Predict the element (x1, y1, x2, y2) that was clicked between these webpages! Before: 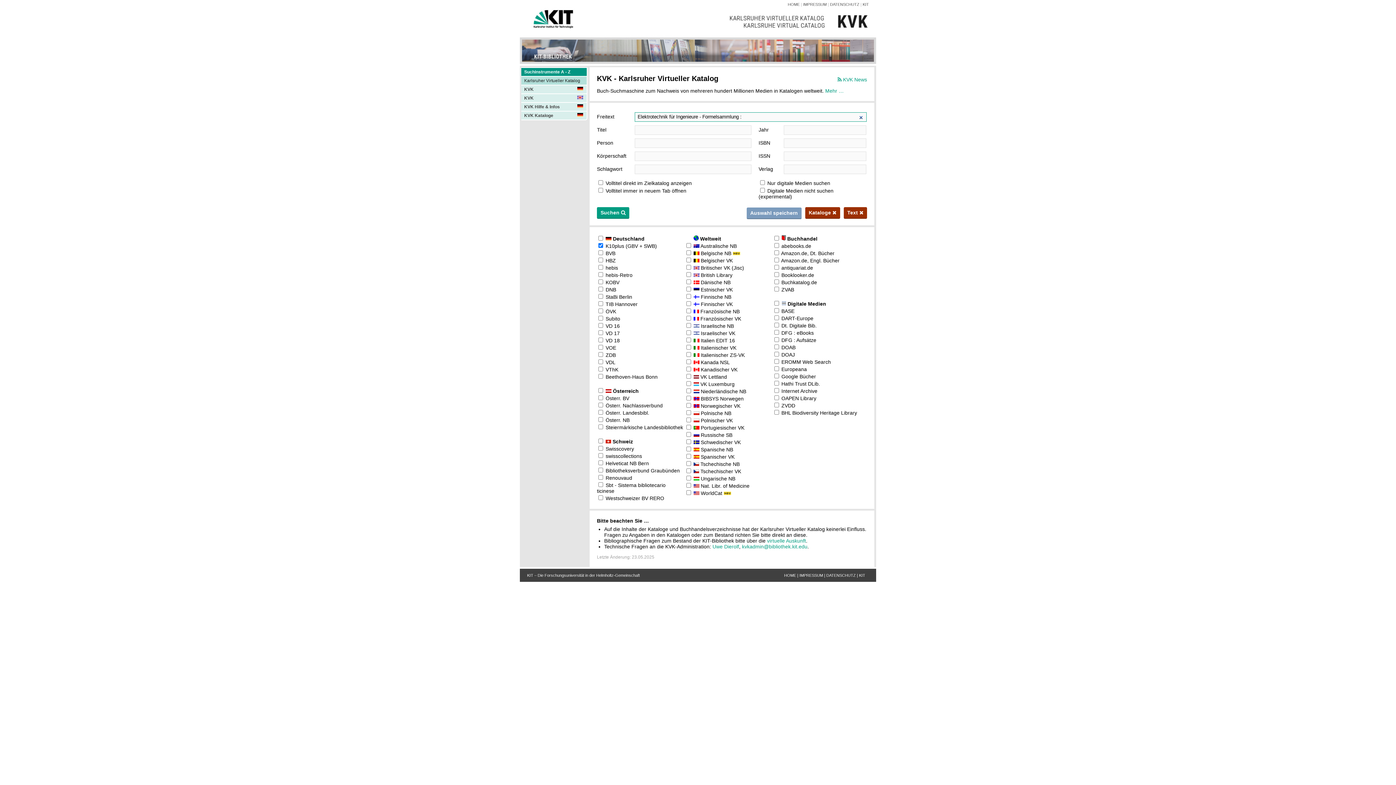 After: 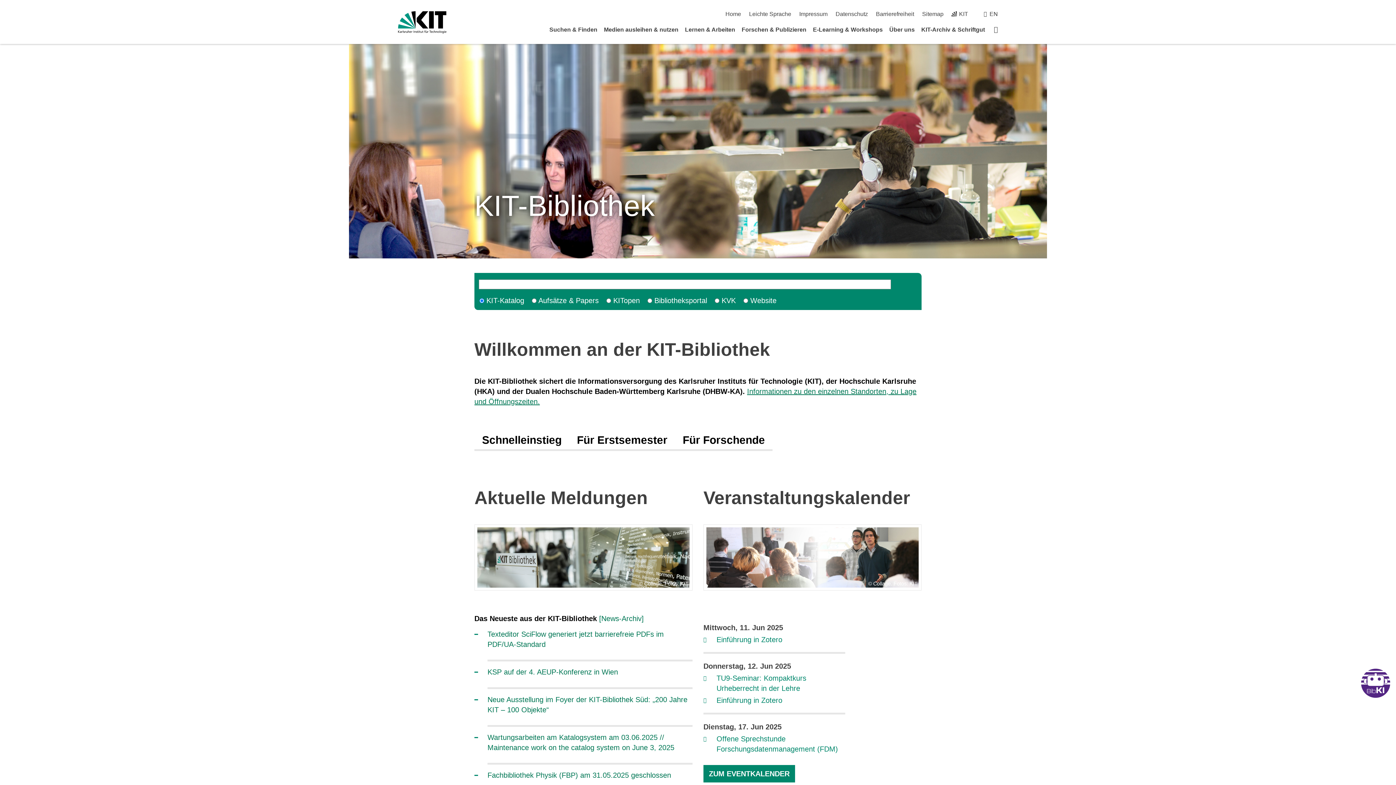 Action: label: HOME bbox: (784, 573, 796, 577)